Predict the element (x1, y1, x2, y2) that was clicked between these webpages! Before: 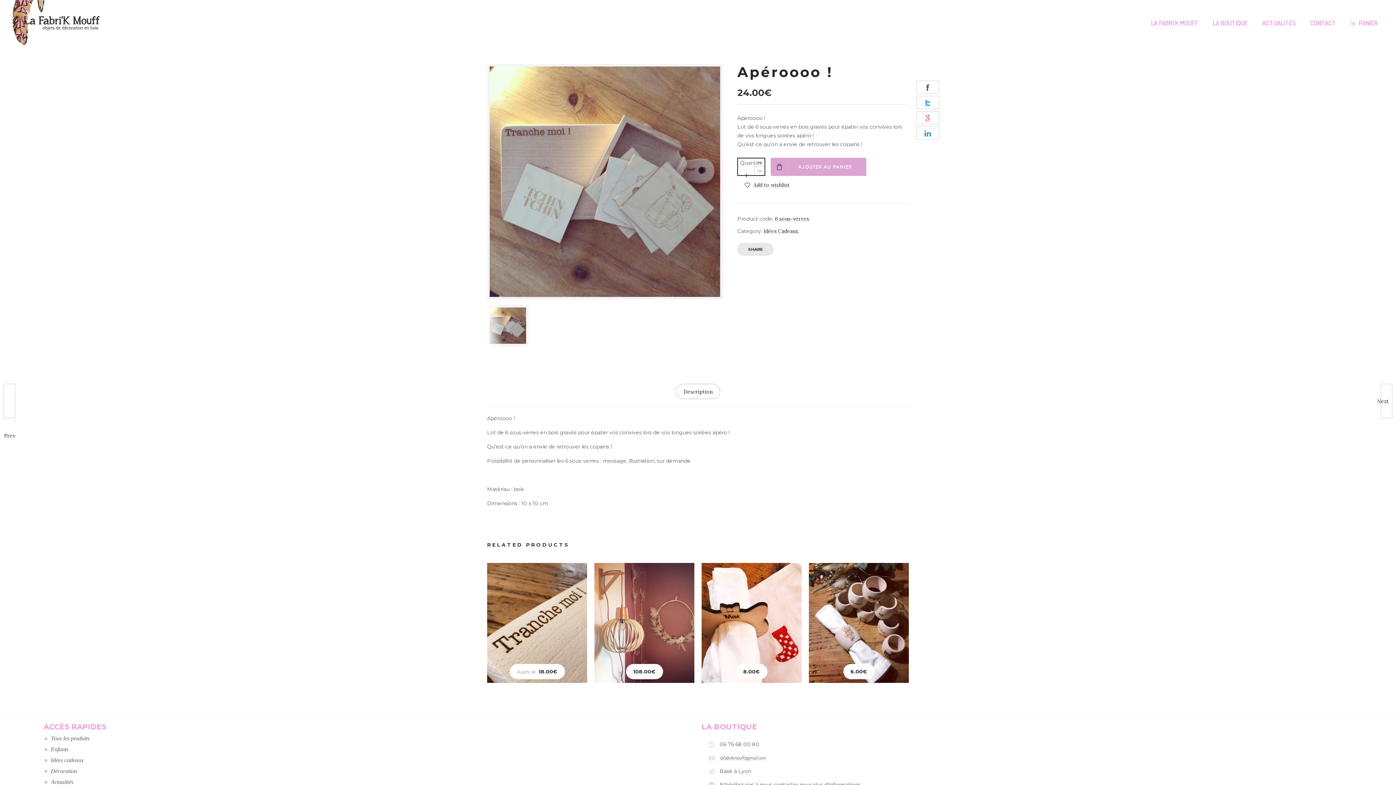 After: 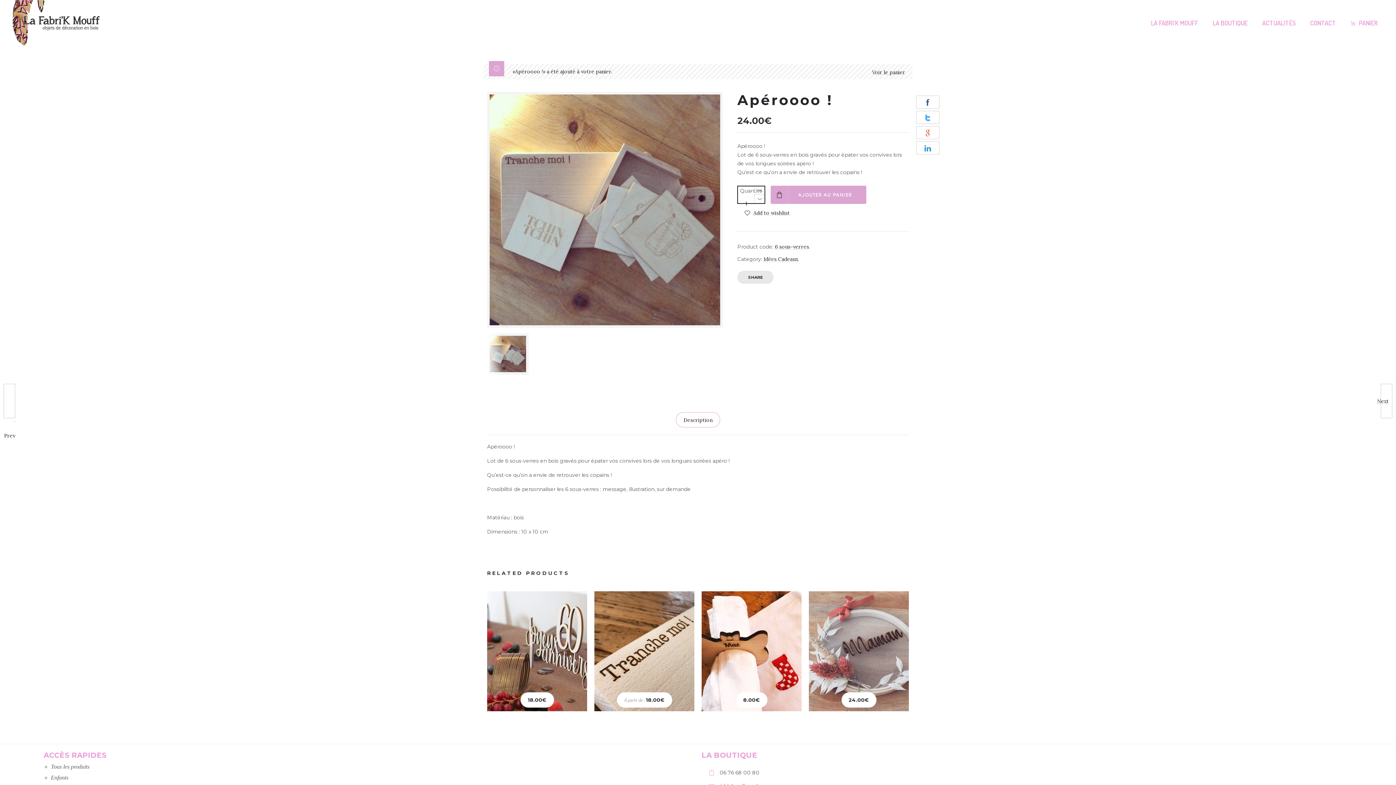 Action: bbox: (771, 157, 866, 176) label: AJOUTER AU PANIER